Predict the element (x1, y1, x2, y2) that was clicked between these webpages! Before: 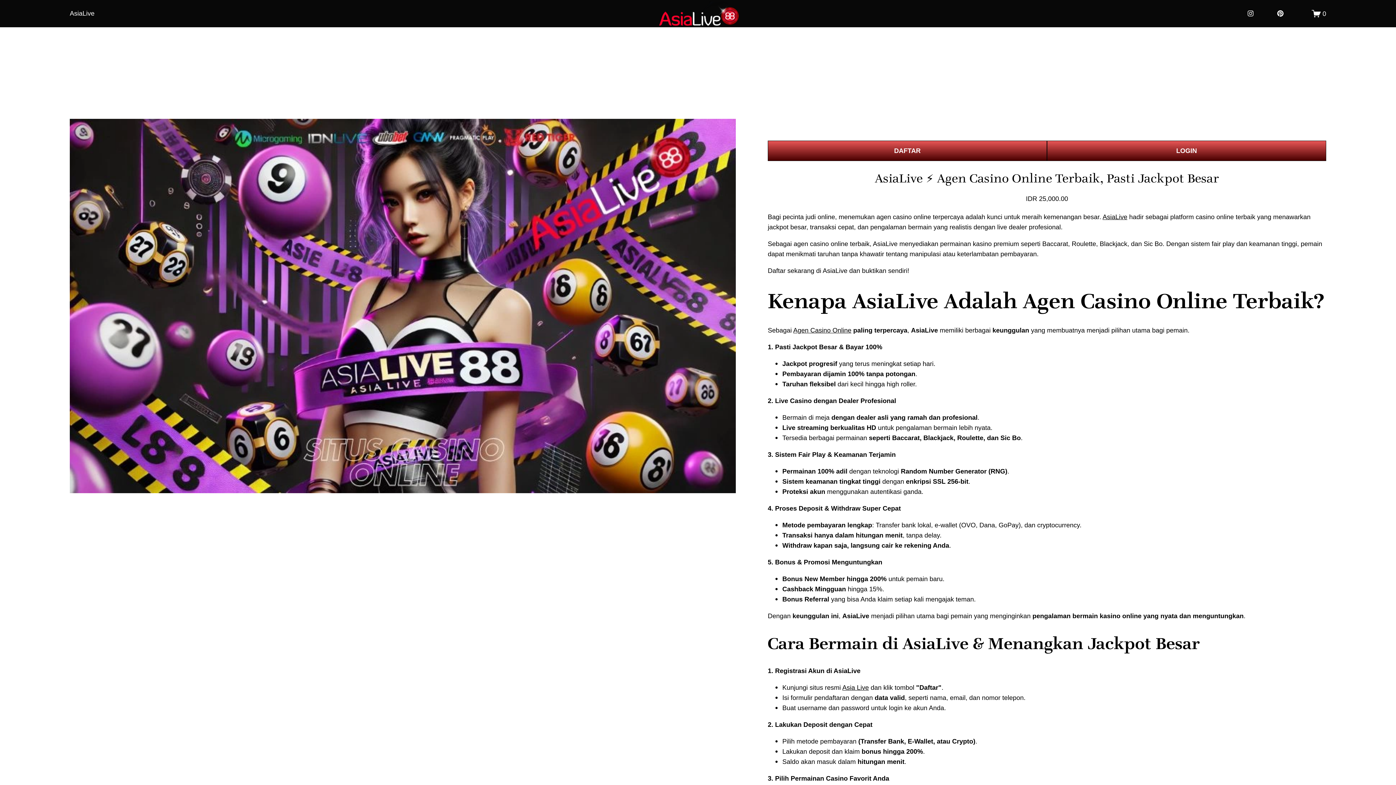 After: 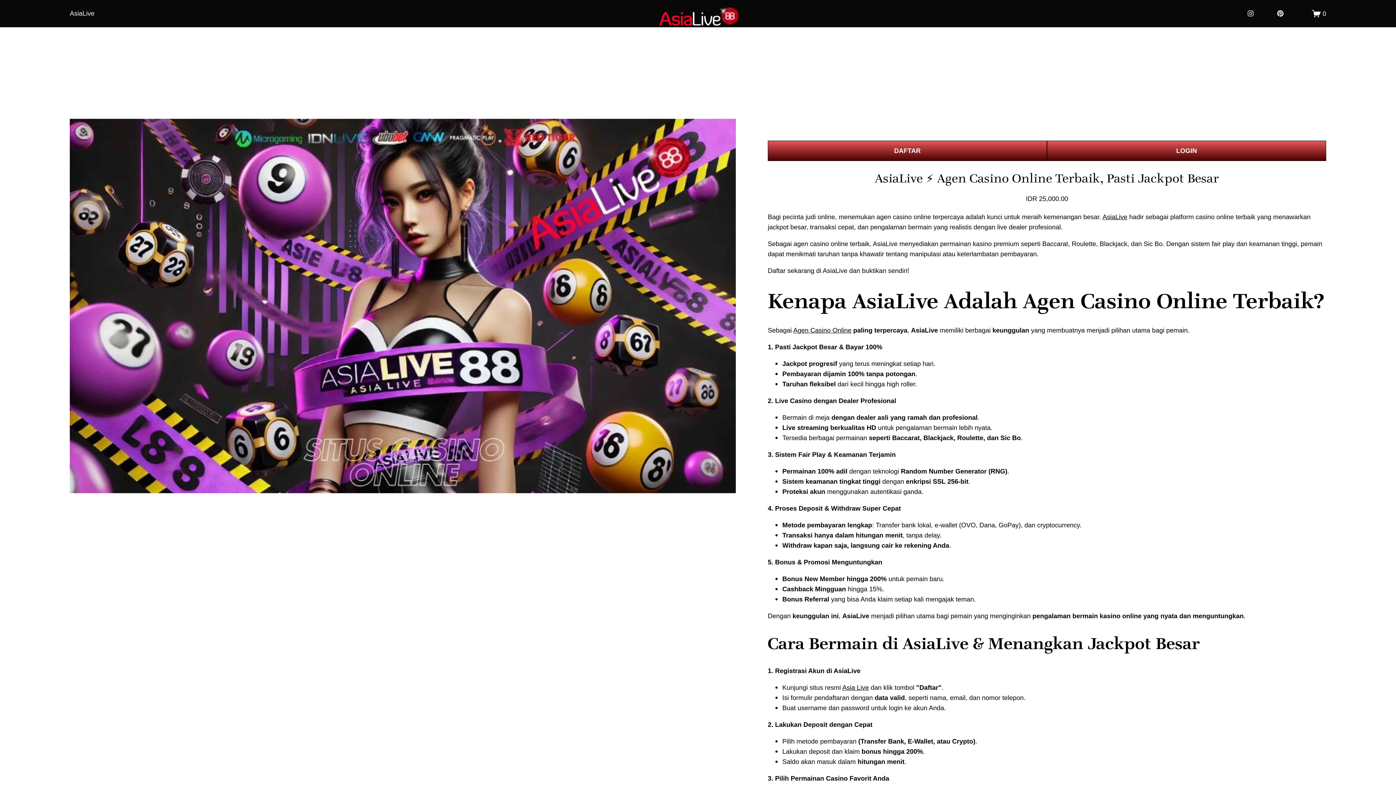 Action: bbox: (842, 683, 869, 691) label: Asia Live